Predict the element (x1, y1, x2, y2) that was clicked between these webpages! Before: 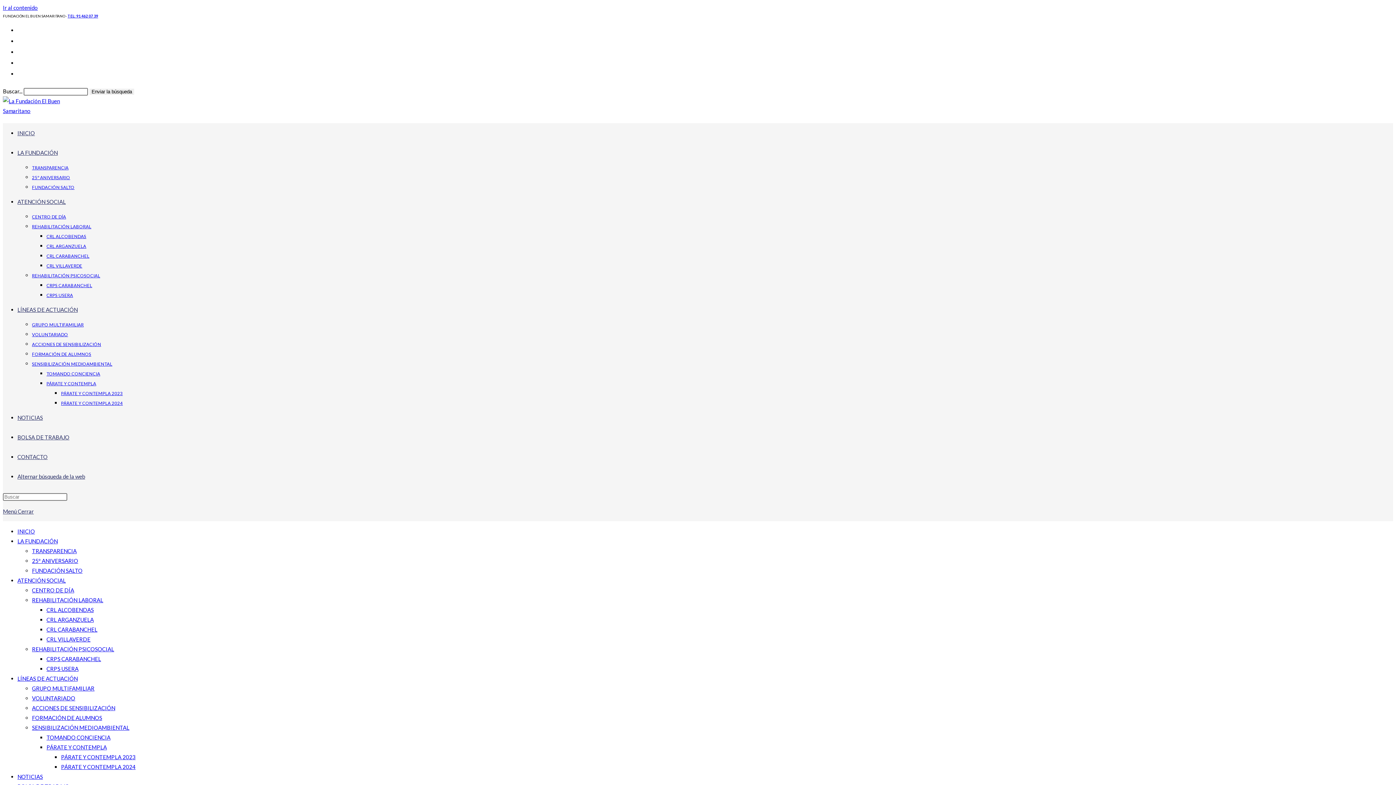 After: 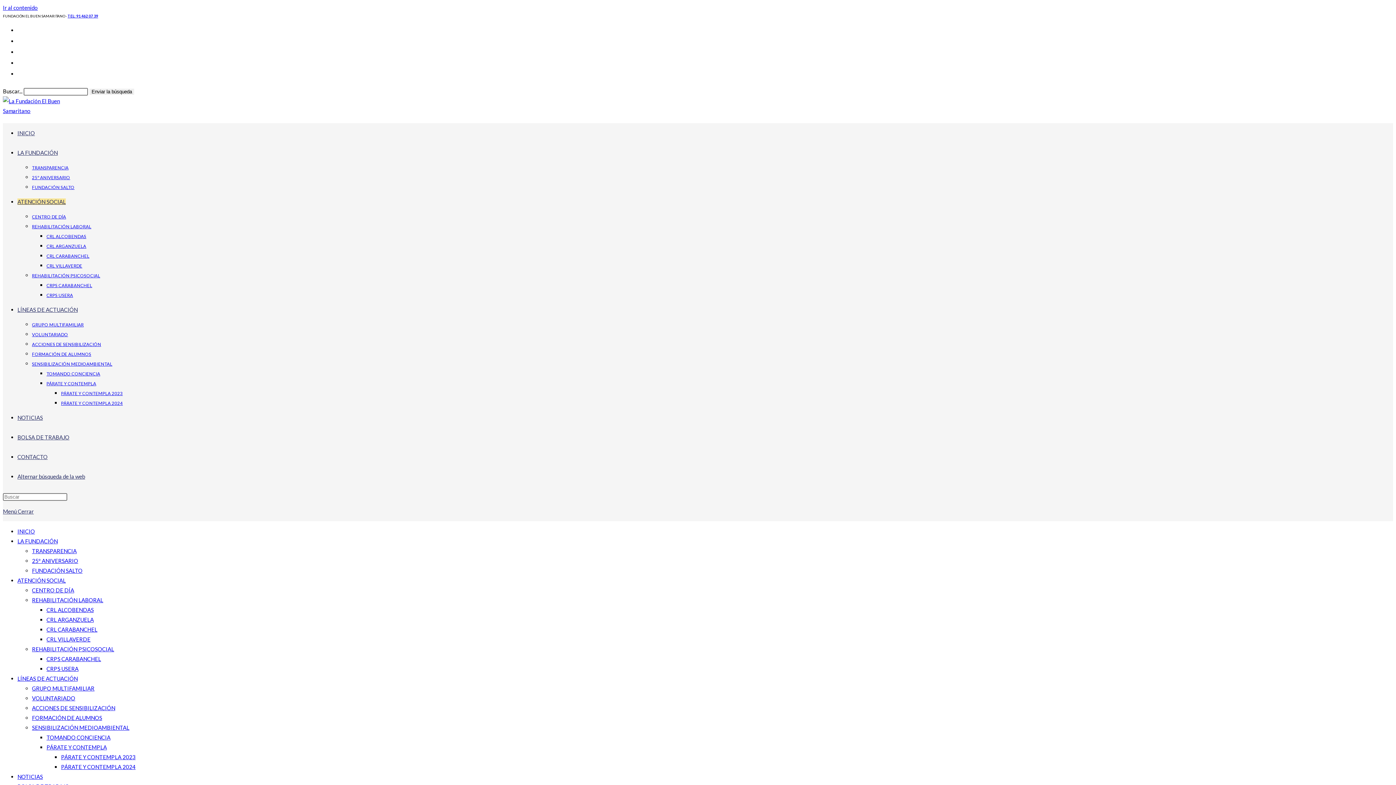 Action: label: CENTRO DE DÍA bbox: (32, 587, 74, 593)